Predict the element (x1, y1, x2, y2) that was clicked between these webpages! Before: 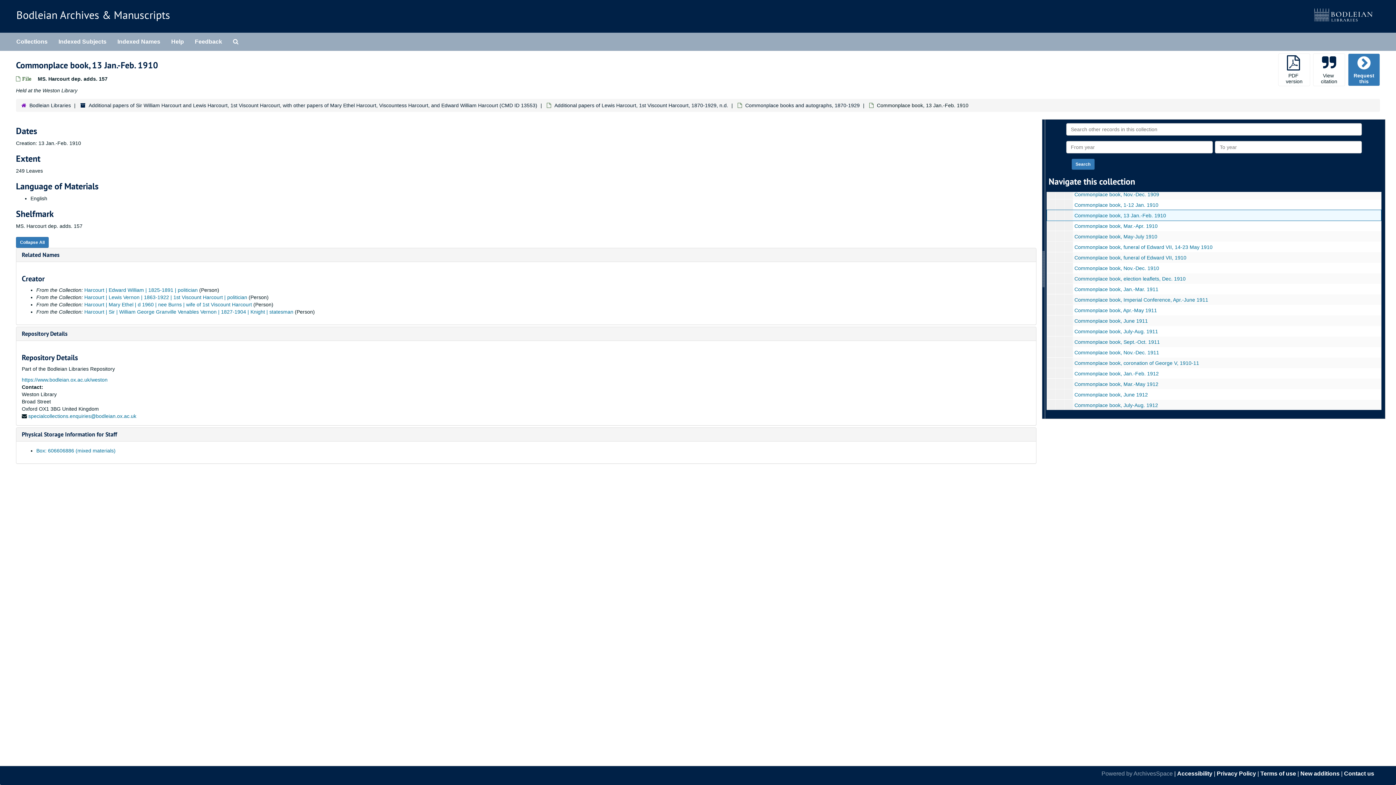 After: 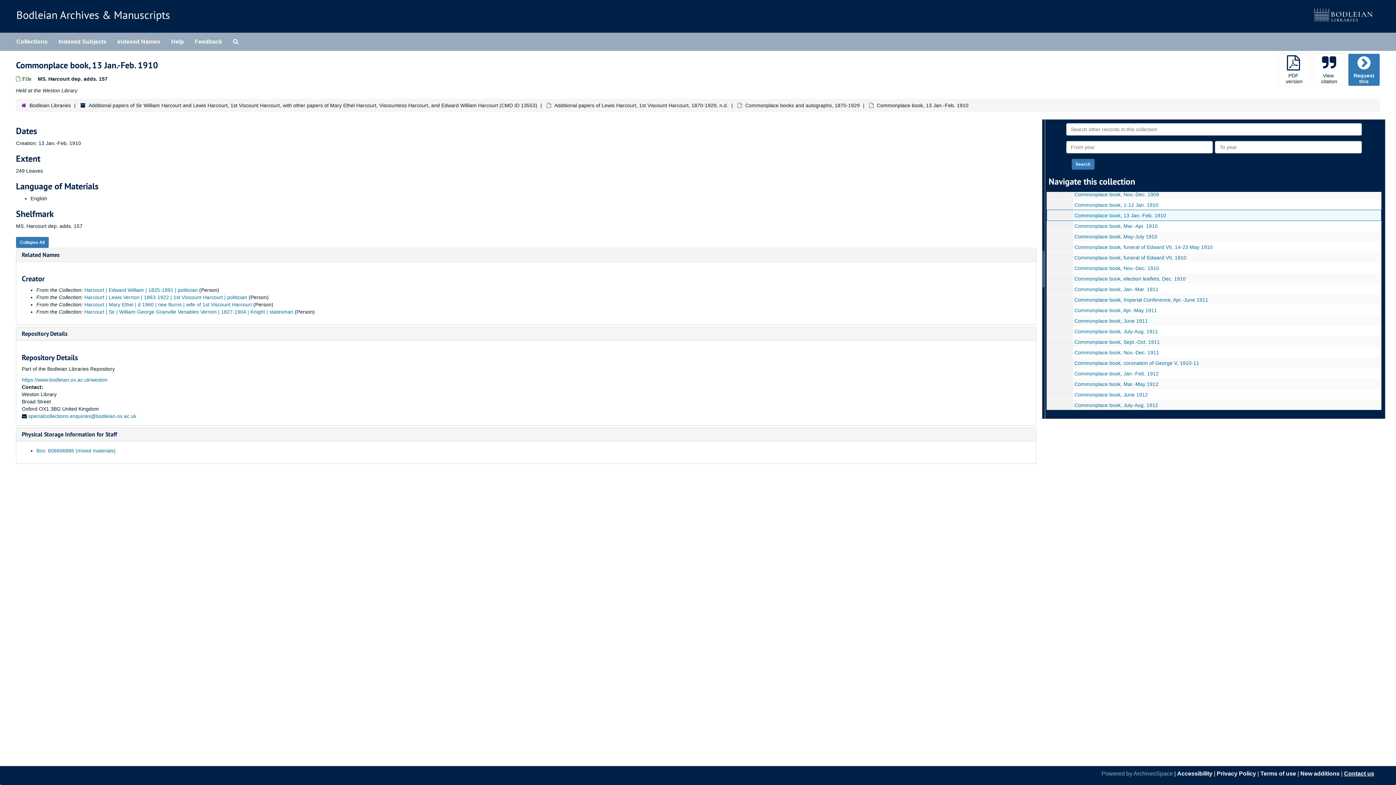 Action: bbox: (1344, 770, 1374, 777) label: Contact us